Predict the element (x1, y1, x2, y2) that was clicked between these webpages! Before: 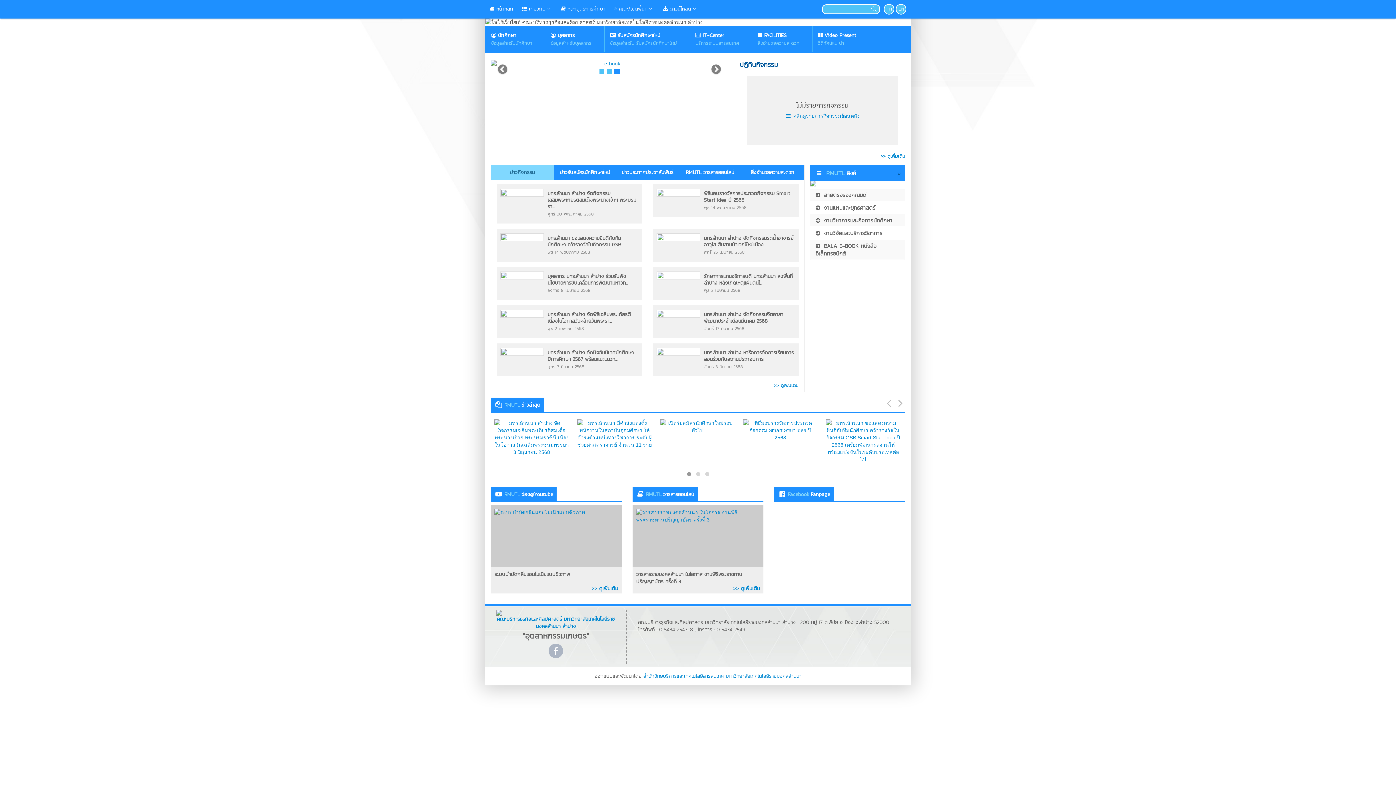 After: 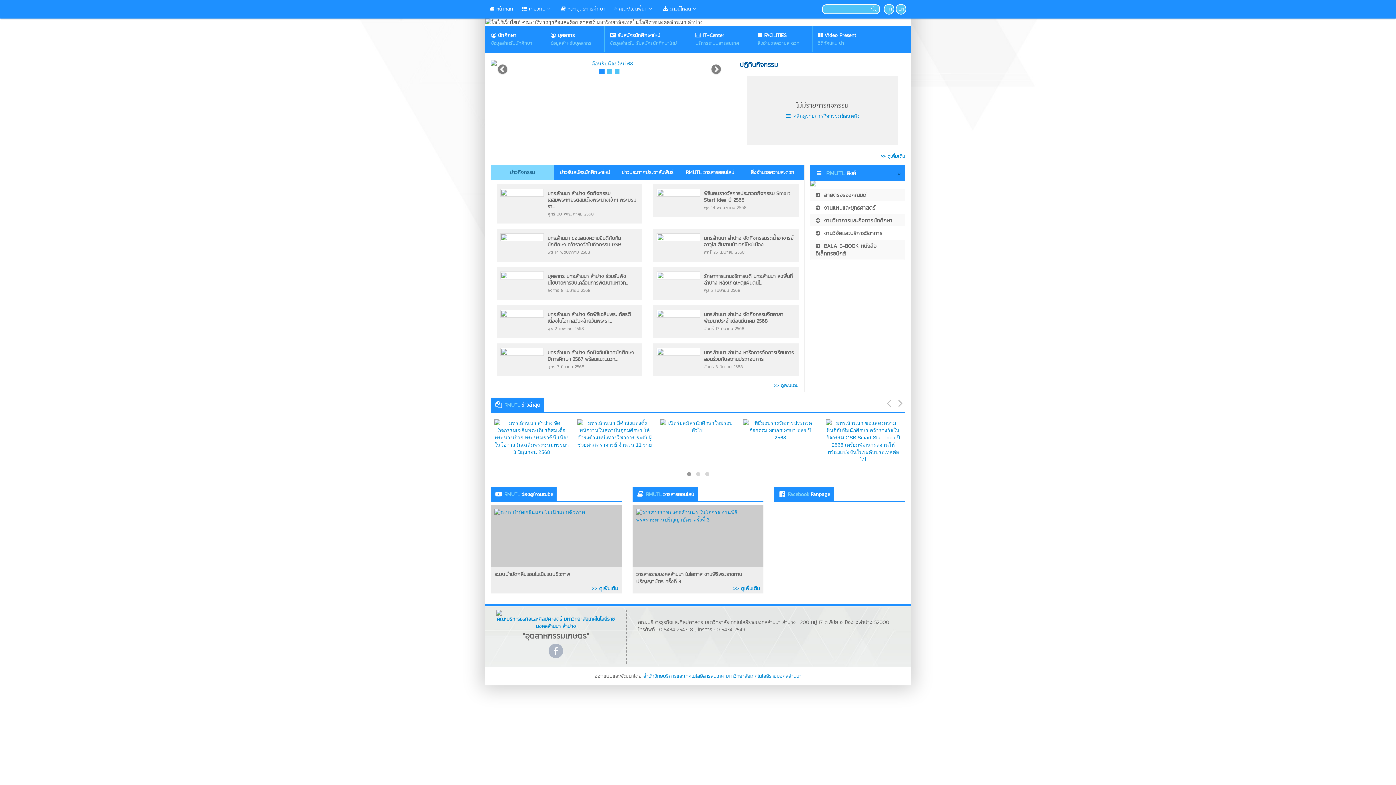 Action: bbox: (752, 26, 805, 52) label:  FACILITIES
สิ่งอำนวยความสะดวก